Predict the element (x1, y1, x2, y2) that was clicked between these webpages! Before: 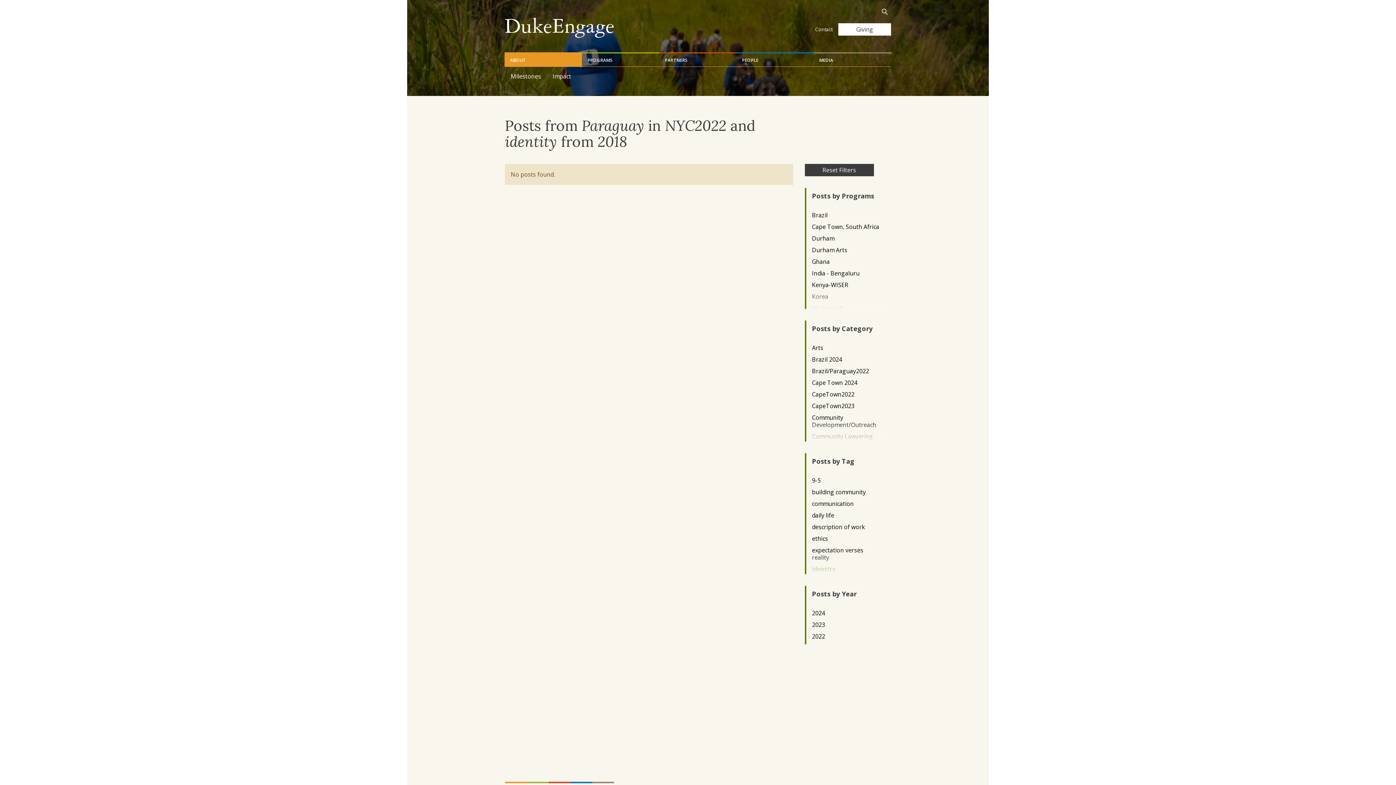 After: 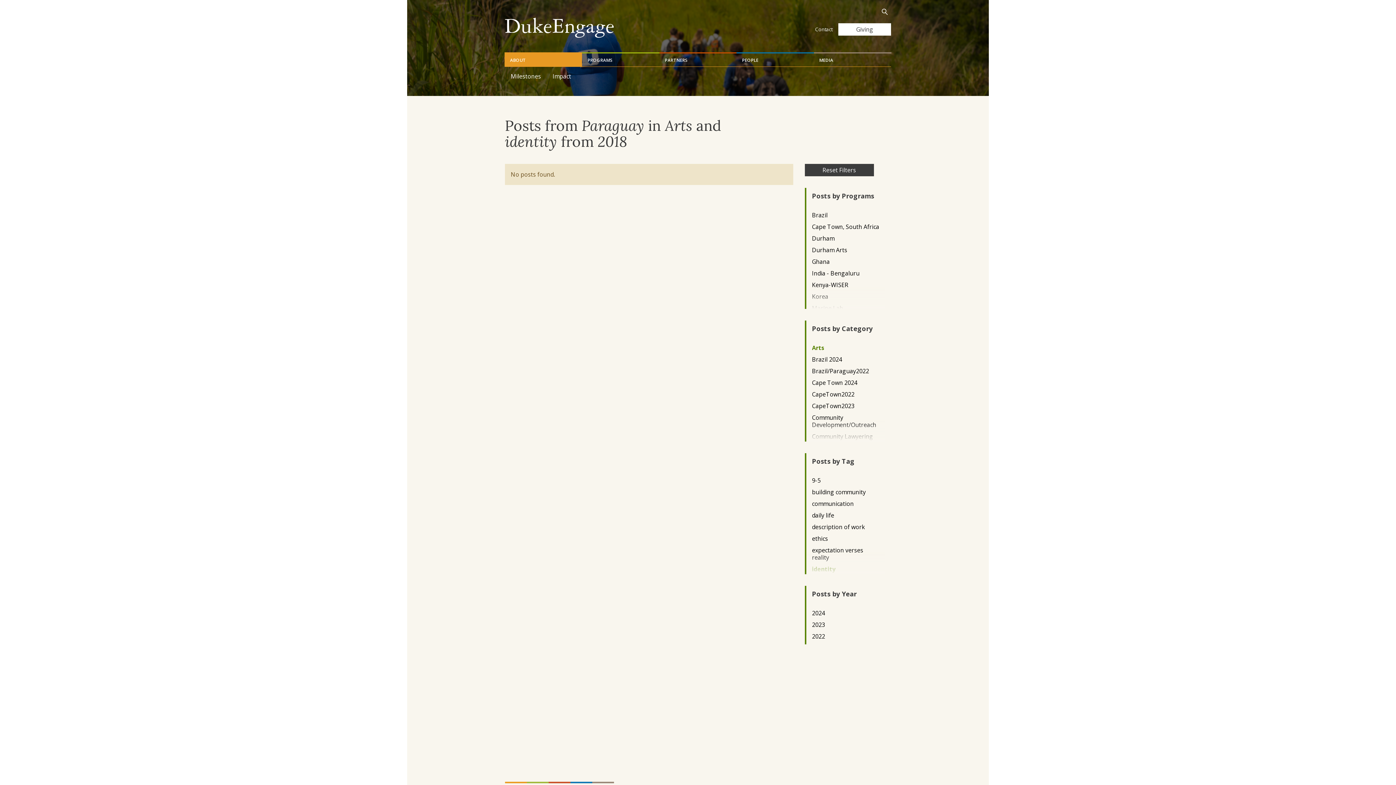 Action: label: Arts bbox: (812, 344, 879, 351)